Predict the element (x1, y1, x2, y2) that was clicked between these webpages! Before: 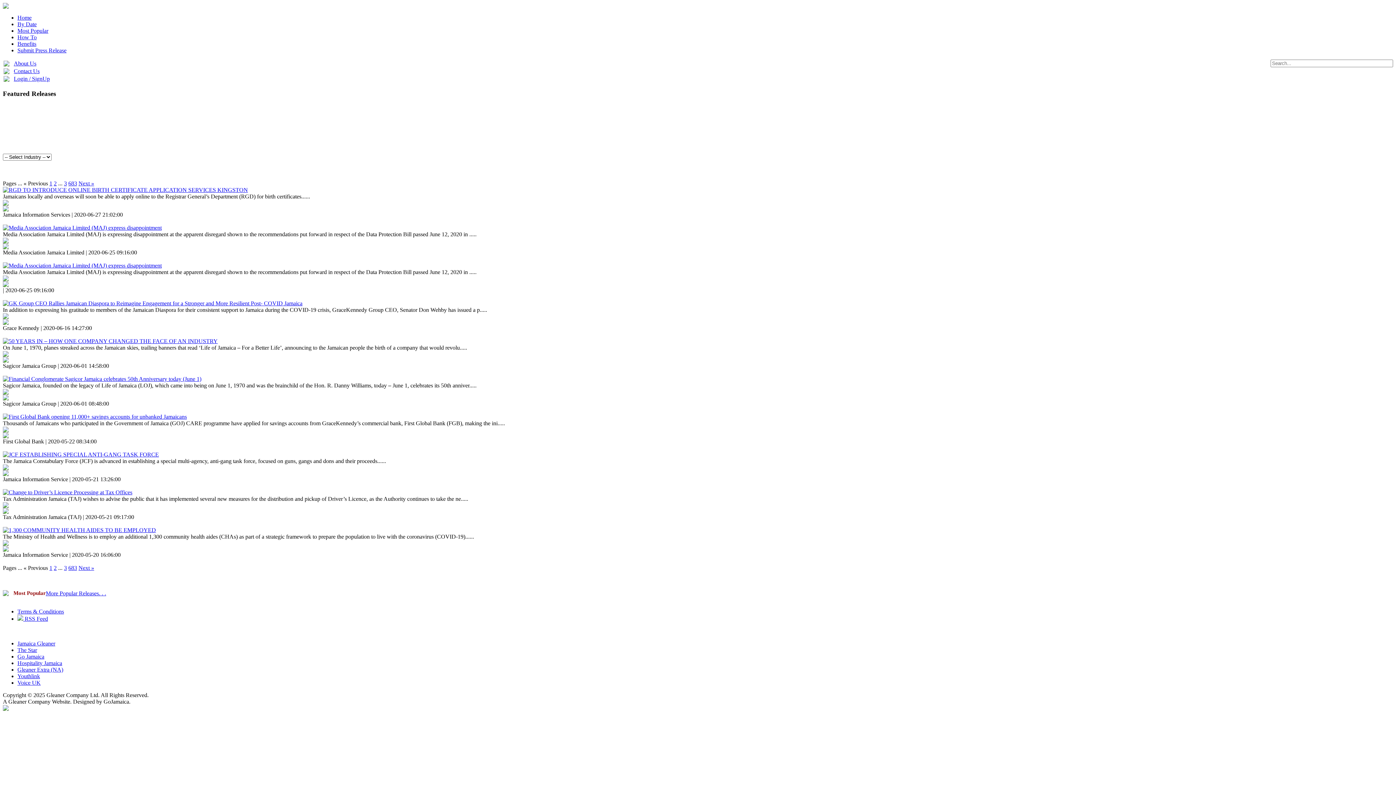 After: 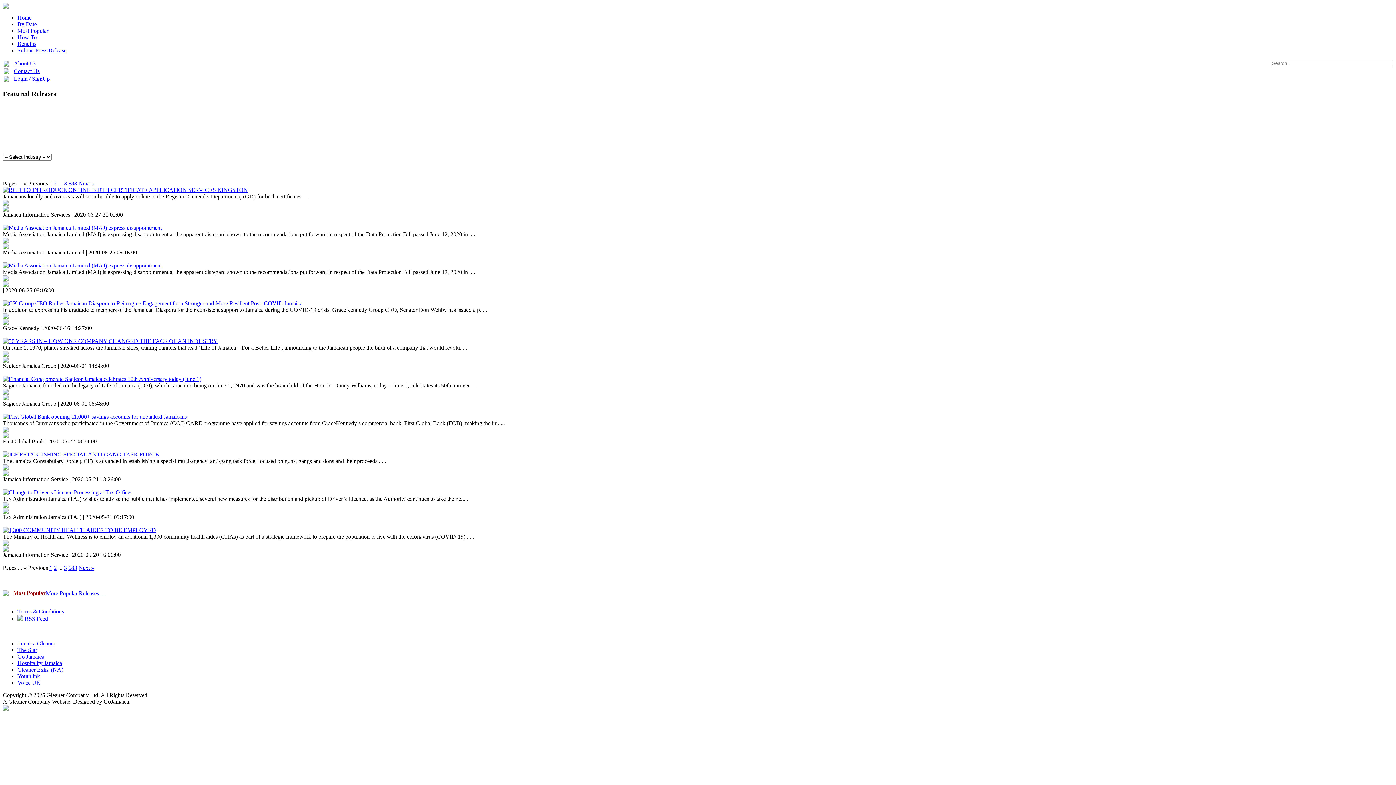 Action: bbox: (2, 357, 8, 364)